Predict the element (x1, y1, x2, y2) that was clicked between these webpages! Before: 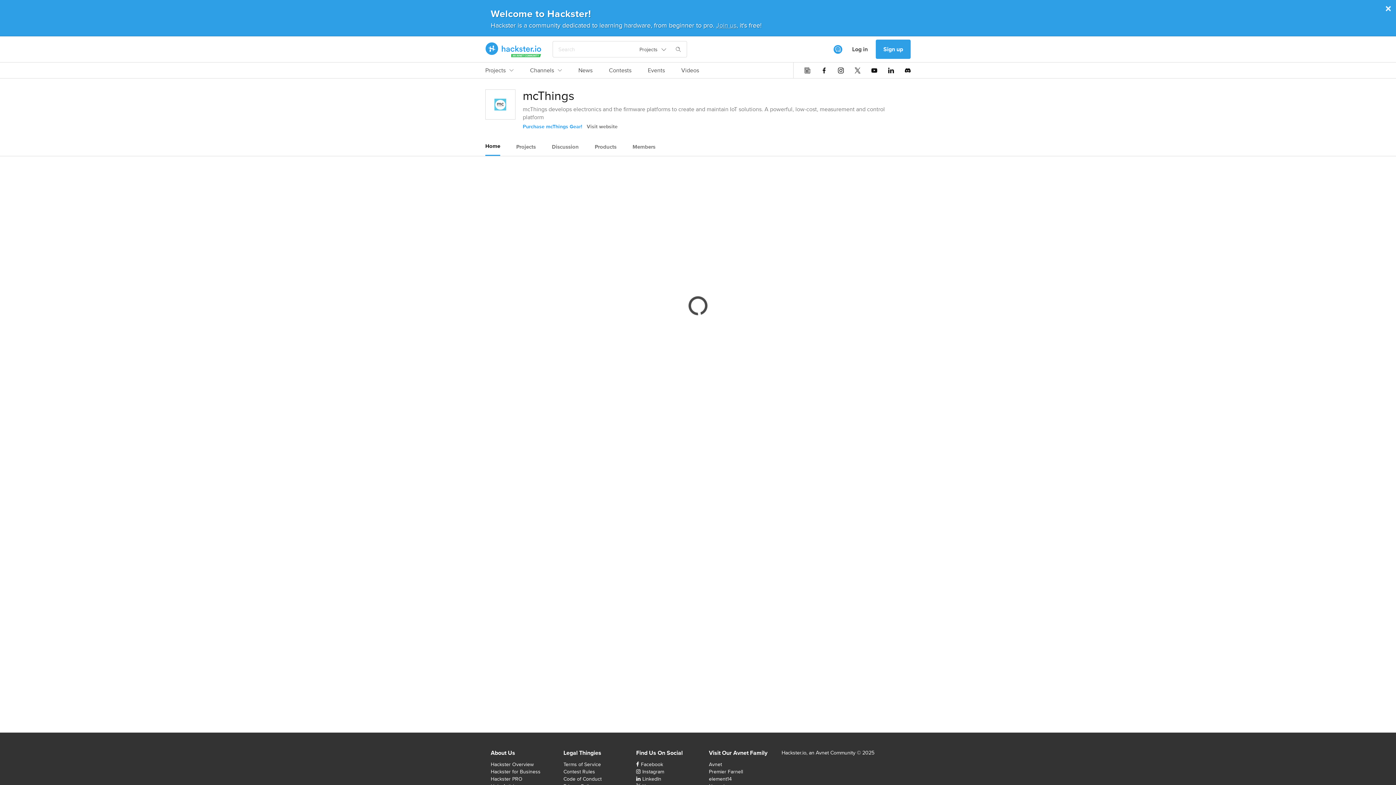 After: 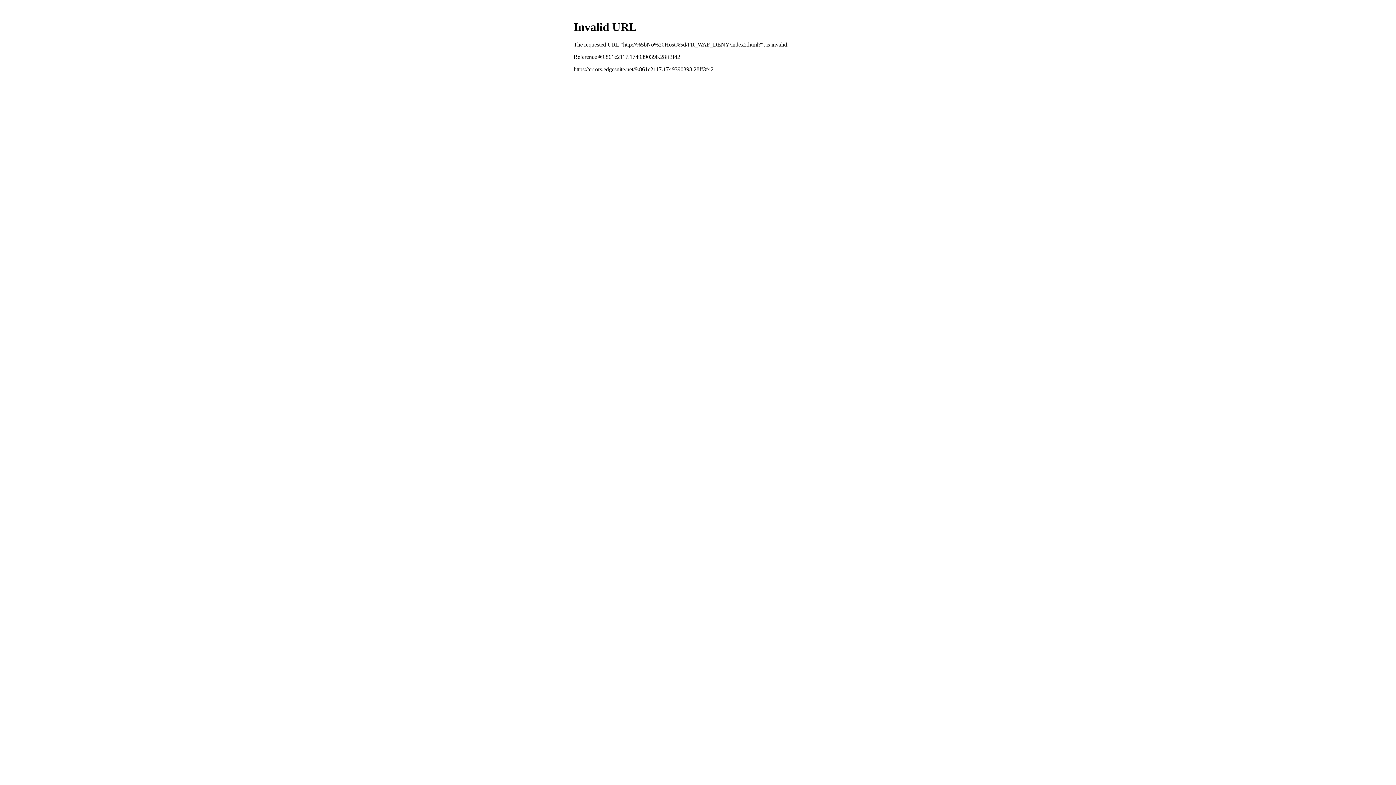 Action: label: Avnet bbox: (709, 761, 722, 768)